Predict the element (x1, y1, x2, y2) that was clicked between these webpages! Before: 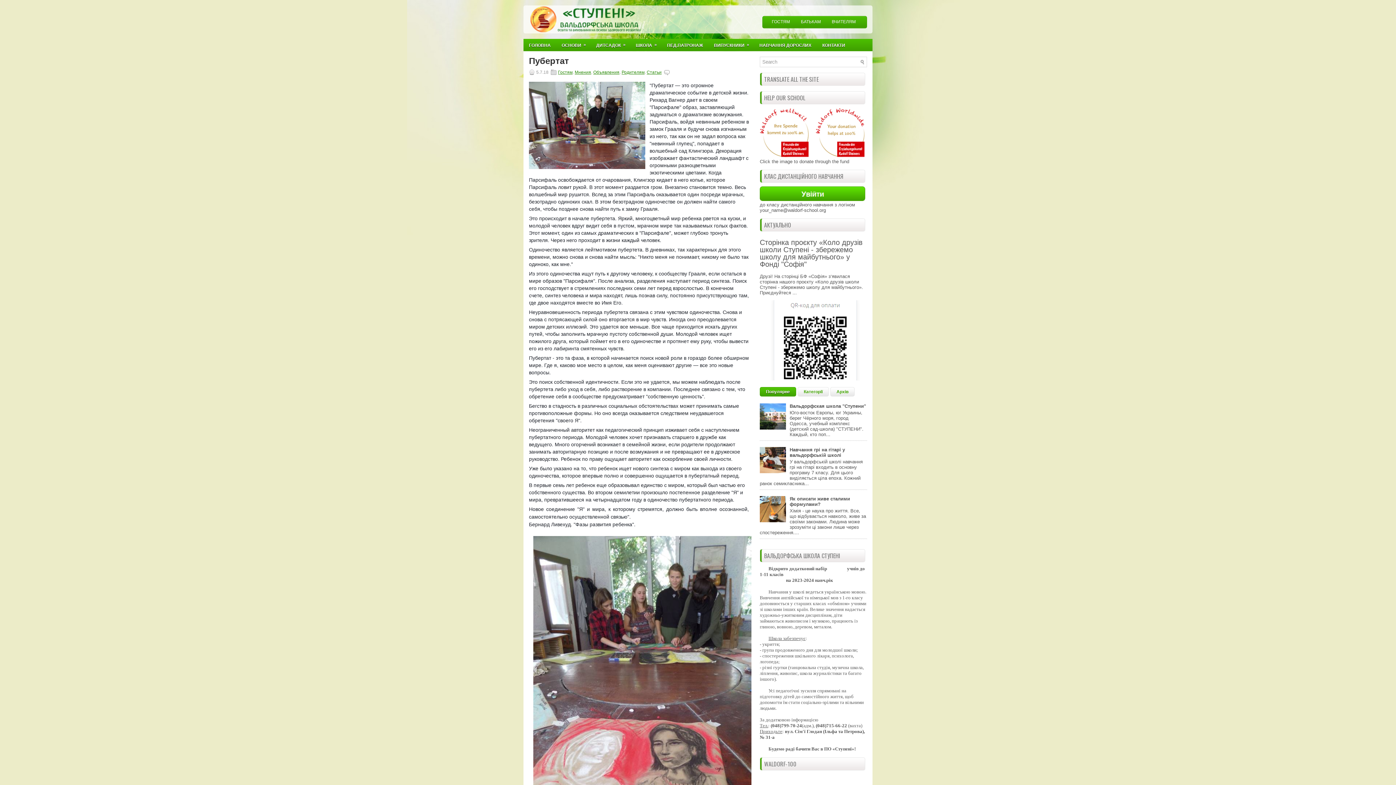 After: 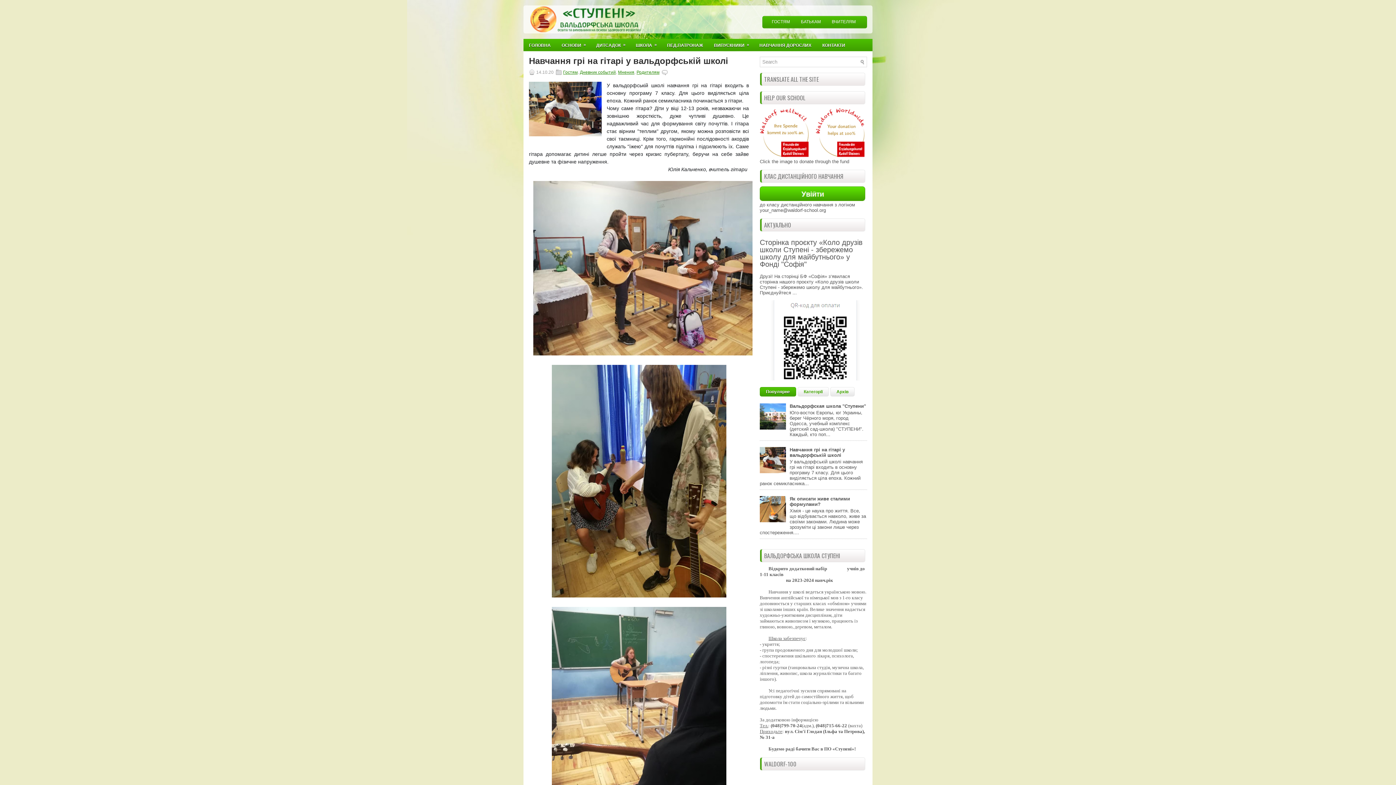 Action: bbox: (789, 447, 845, 458) label: Навчання грі на гітарі у вальдорфській школі